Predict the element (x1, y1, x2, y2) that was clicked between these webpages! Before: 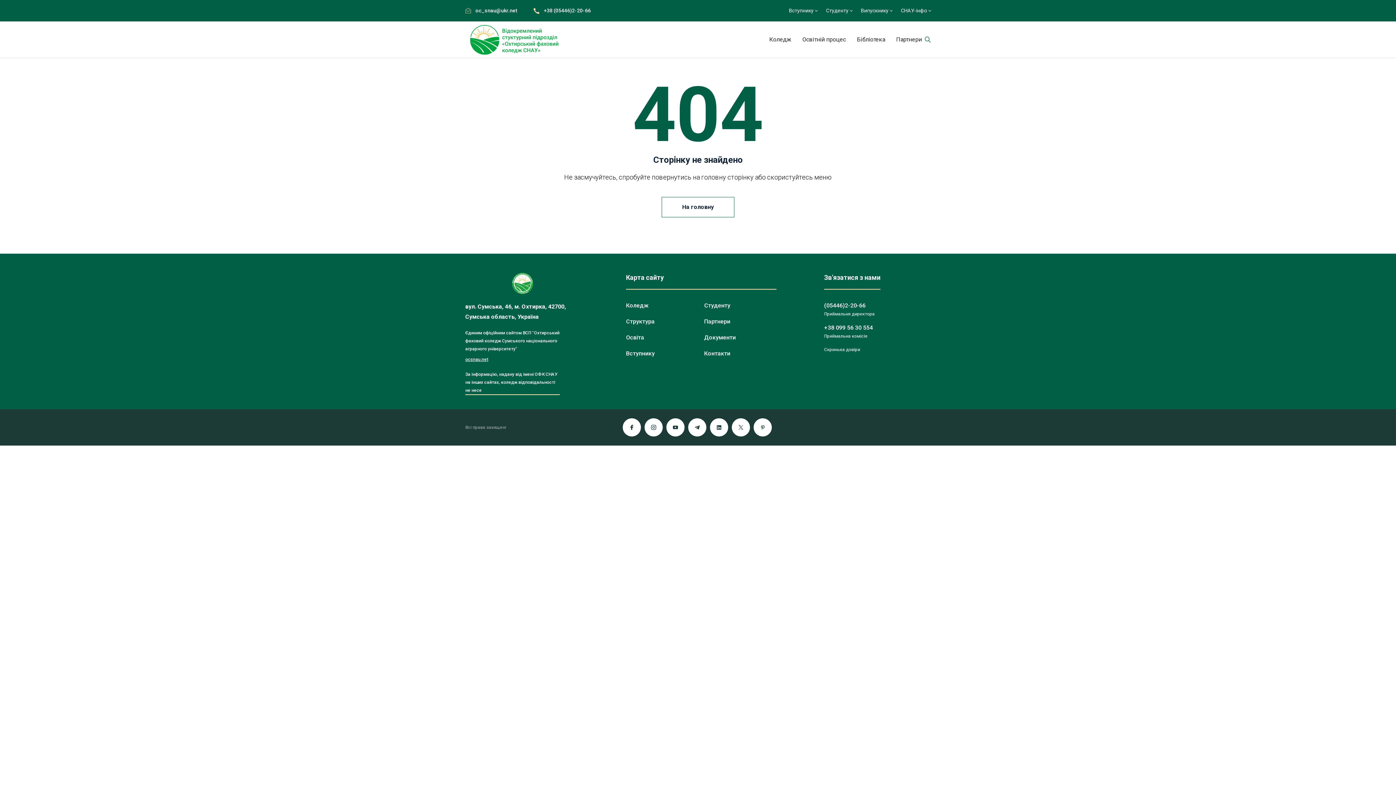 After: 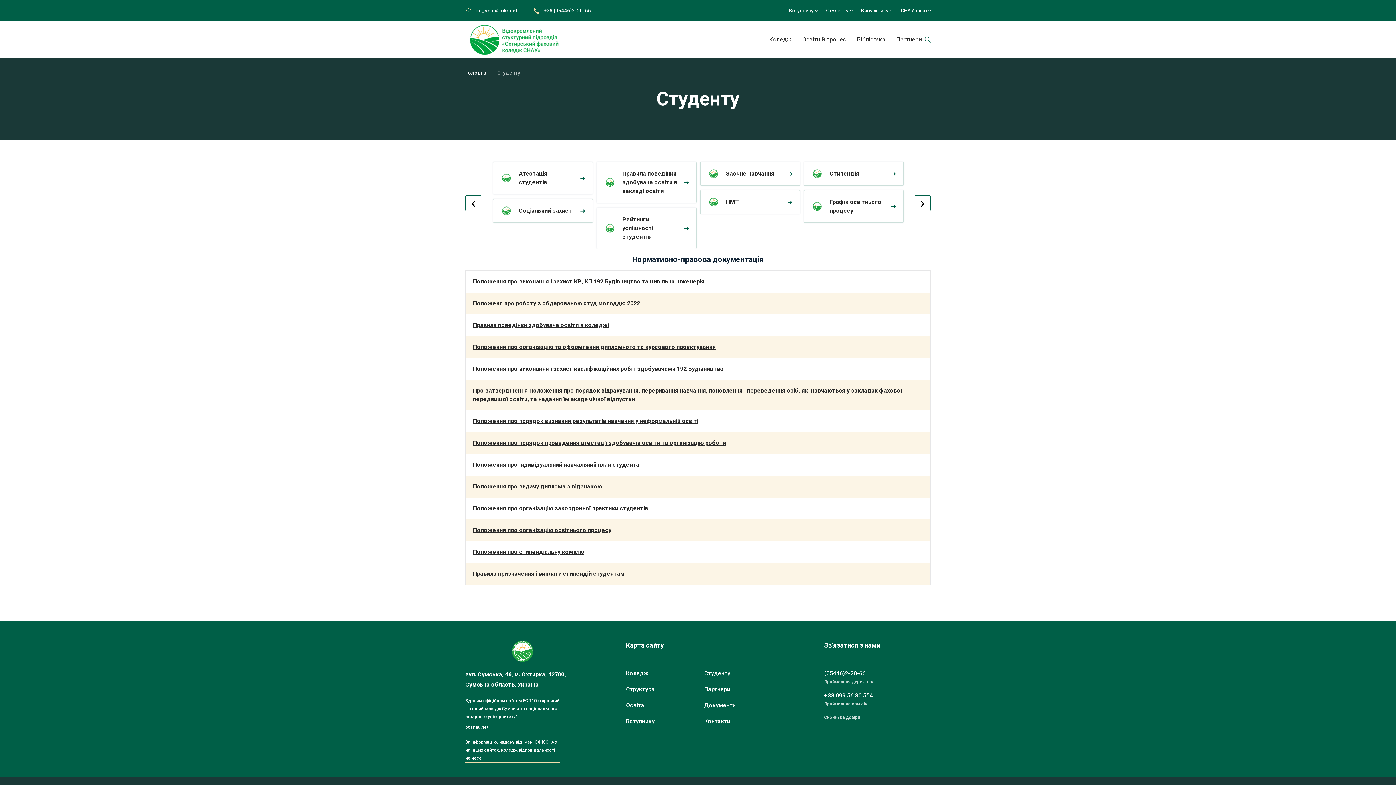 Action: bbox: (704, 302, 730, 309) label: Студенту